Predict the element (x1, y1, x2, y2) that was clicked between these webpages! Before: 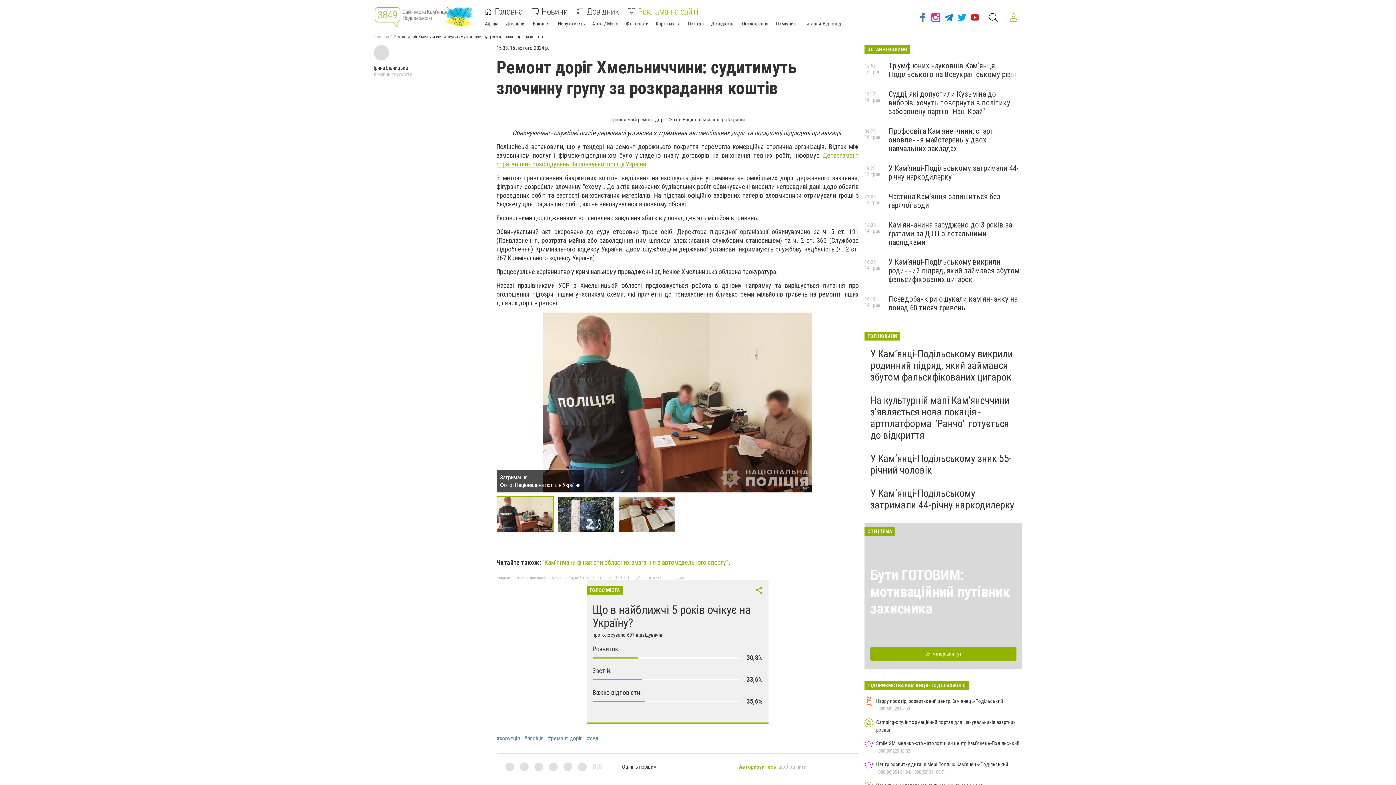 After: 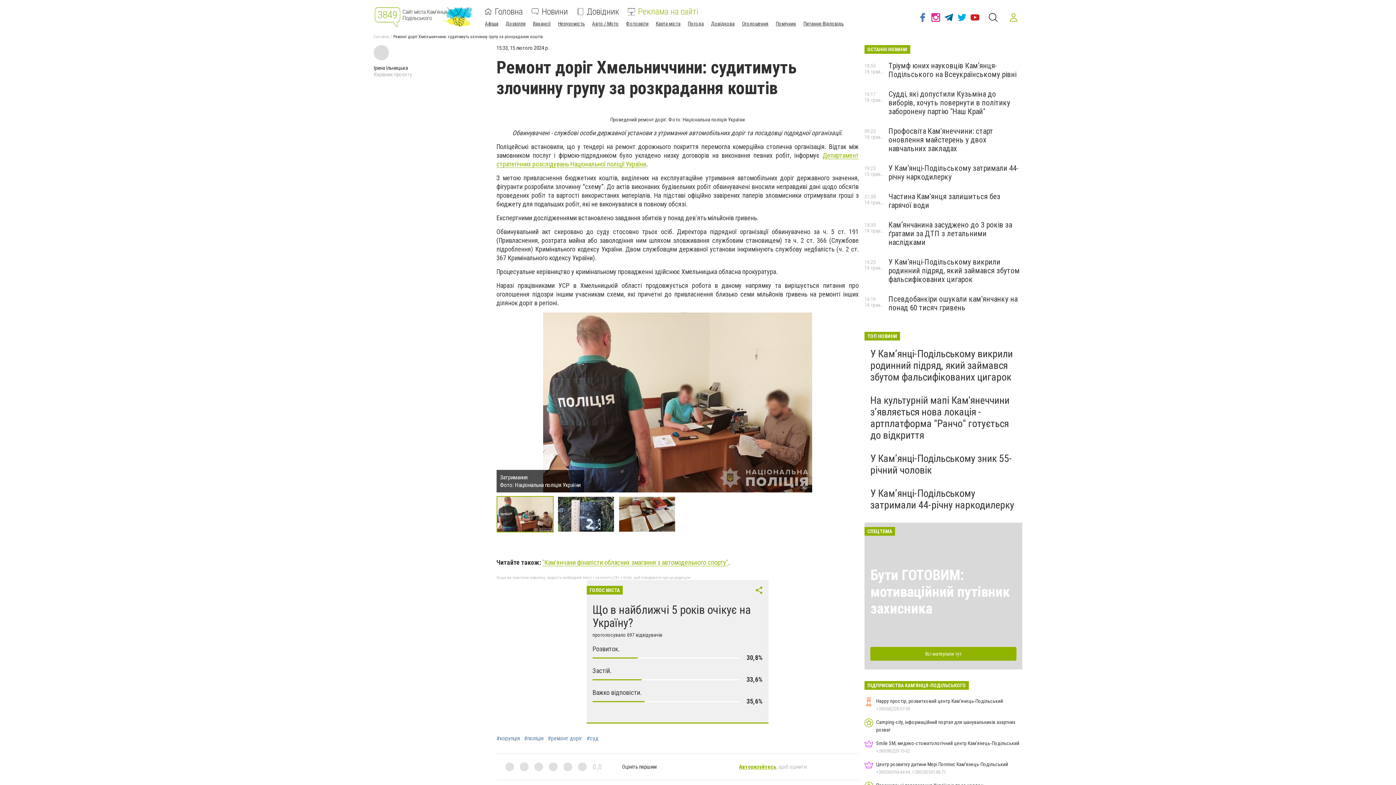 Action: bbox: (942, 8, 955, 26)